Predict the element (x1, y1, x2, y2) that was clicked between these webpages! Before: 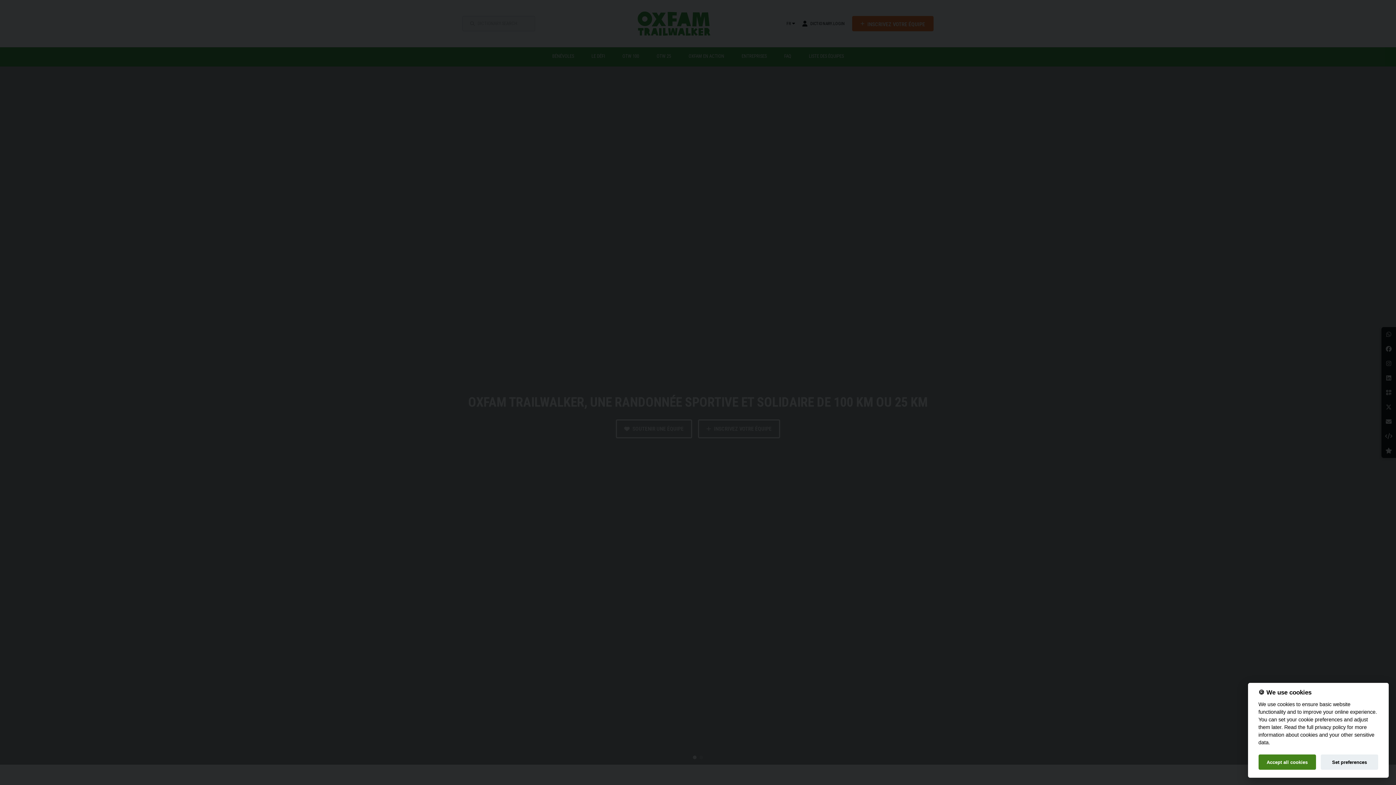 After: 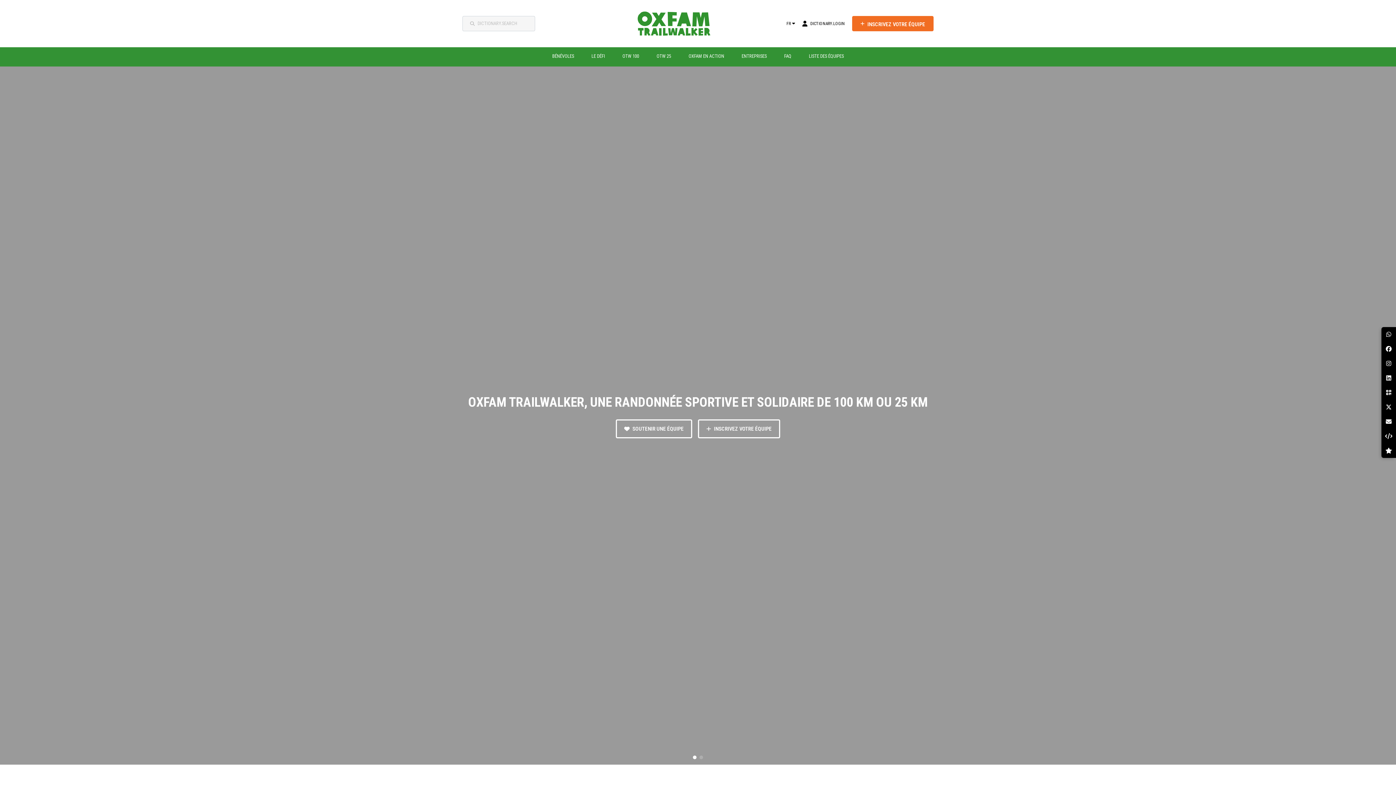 Action: label: Accept all cookies bbox: (1258, 755, 1316, 770)